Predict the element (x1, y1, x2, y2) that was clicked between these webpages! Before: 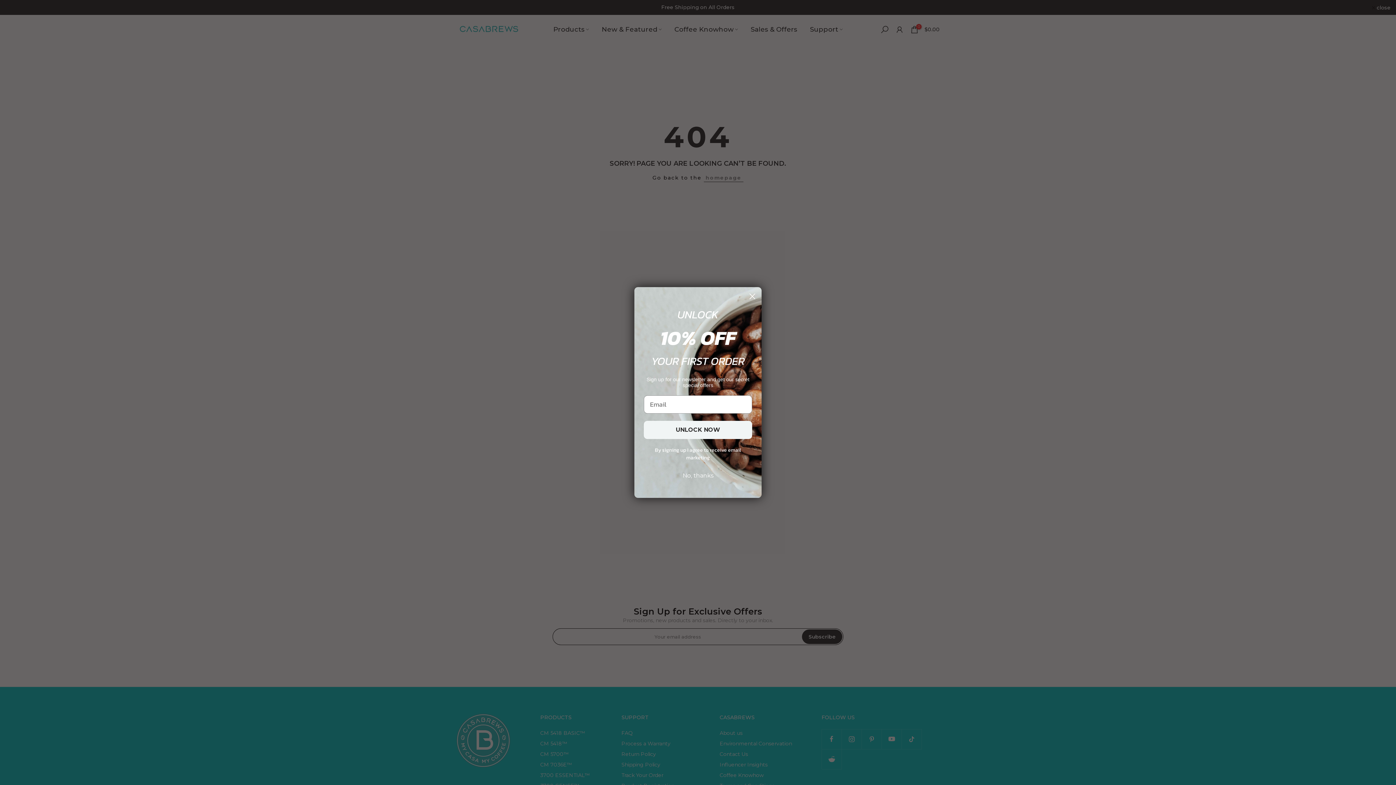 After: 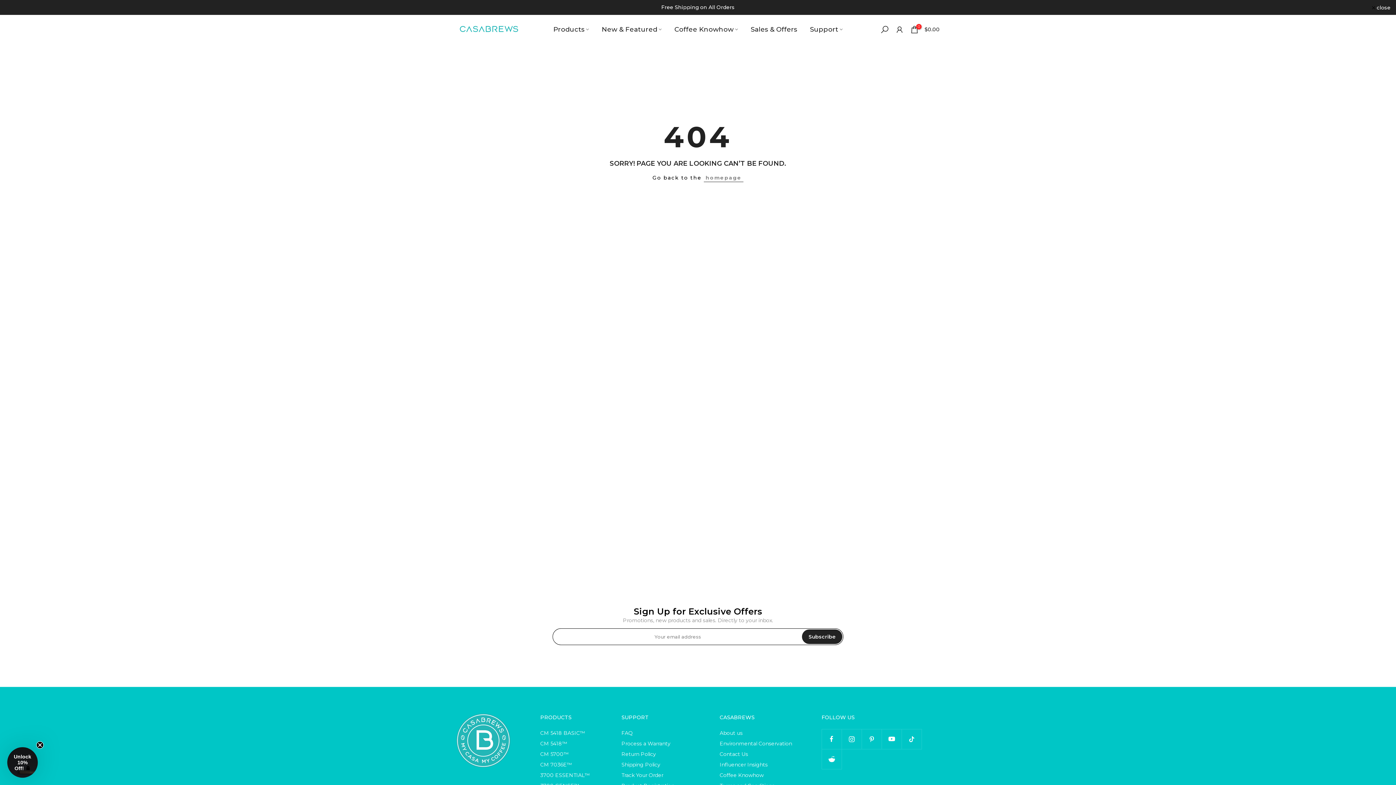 Action: bbox: (746, 290, 758, 302) label: Close dialog